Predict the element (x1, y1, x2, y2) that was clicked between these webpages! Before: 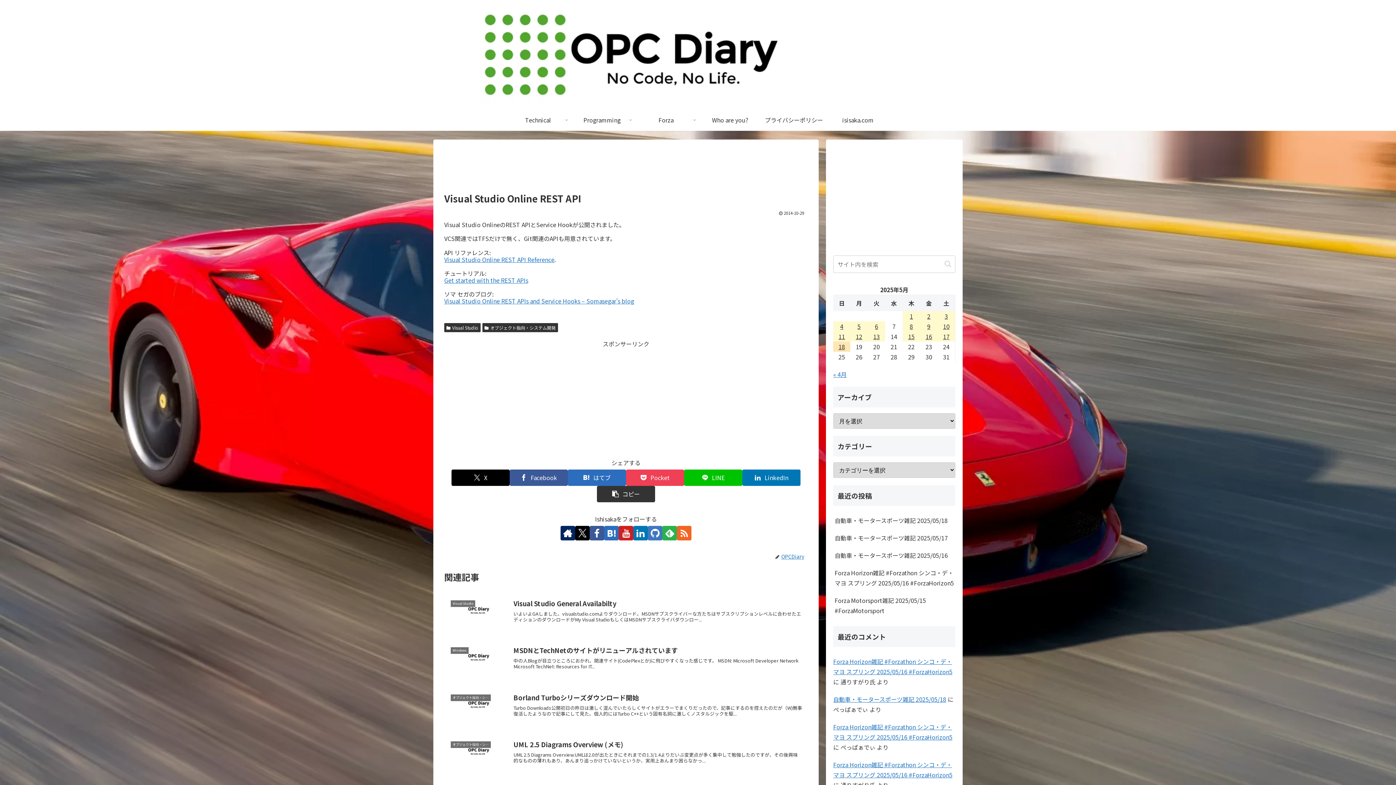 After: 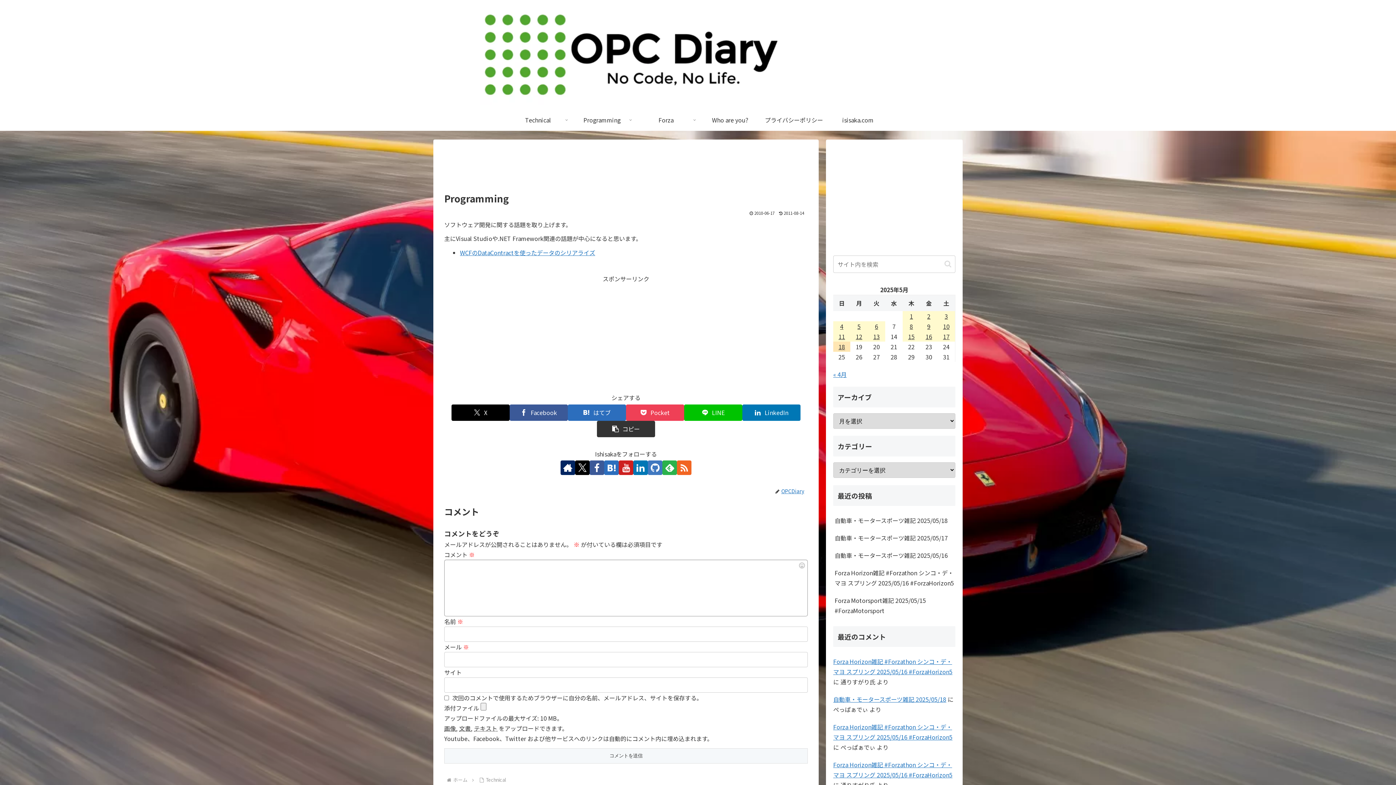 Action: bbox: (570, 109, 634, 130) label: Programming